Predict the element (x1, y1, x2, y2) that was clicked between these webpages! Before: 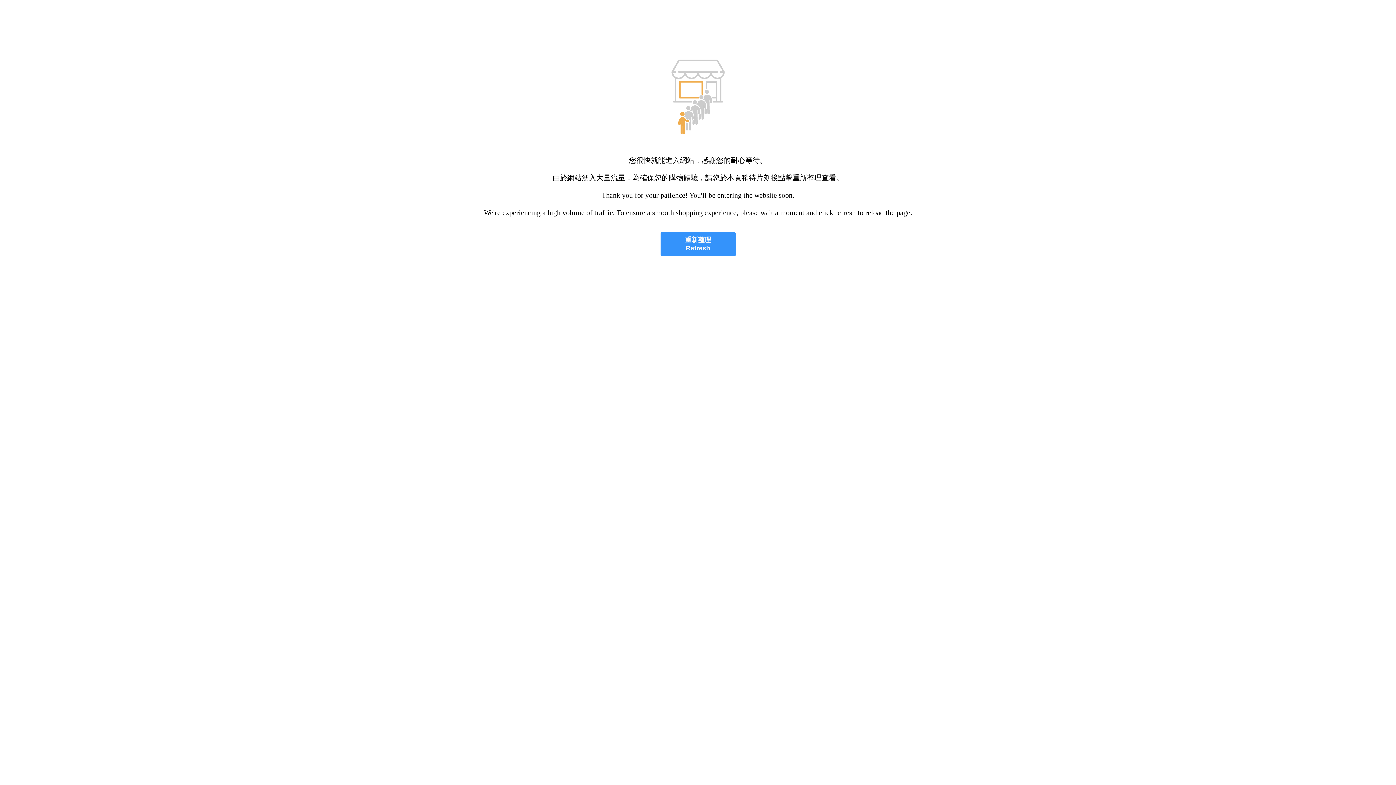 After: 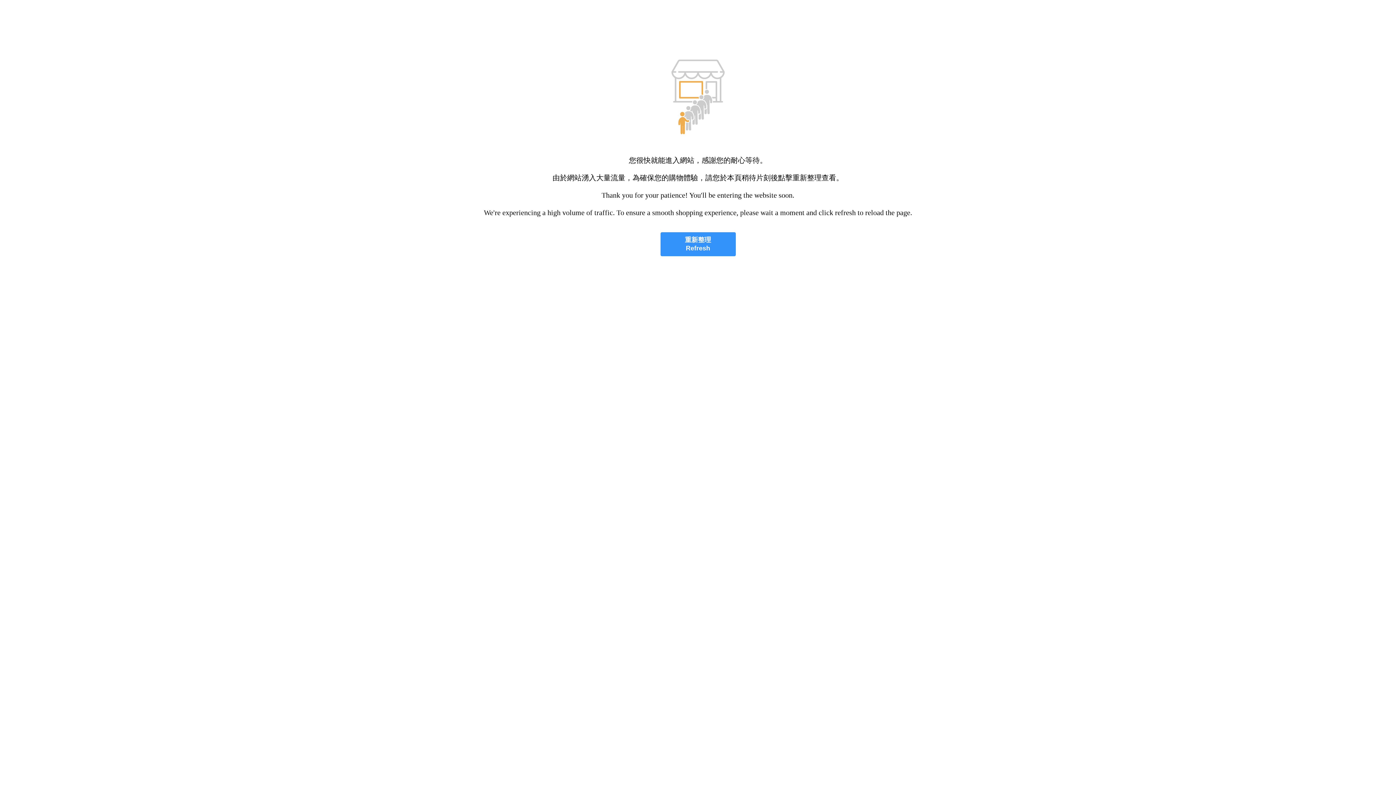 Action: bbox: (660, 232, 735, 256) label: 重新整理
Refresh